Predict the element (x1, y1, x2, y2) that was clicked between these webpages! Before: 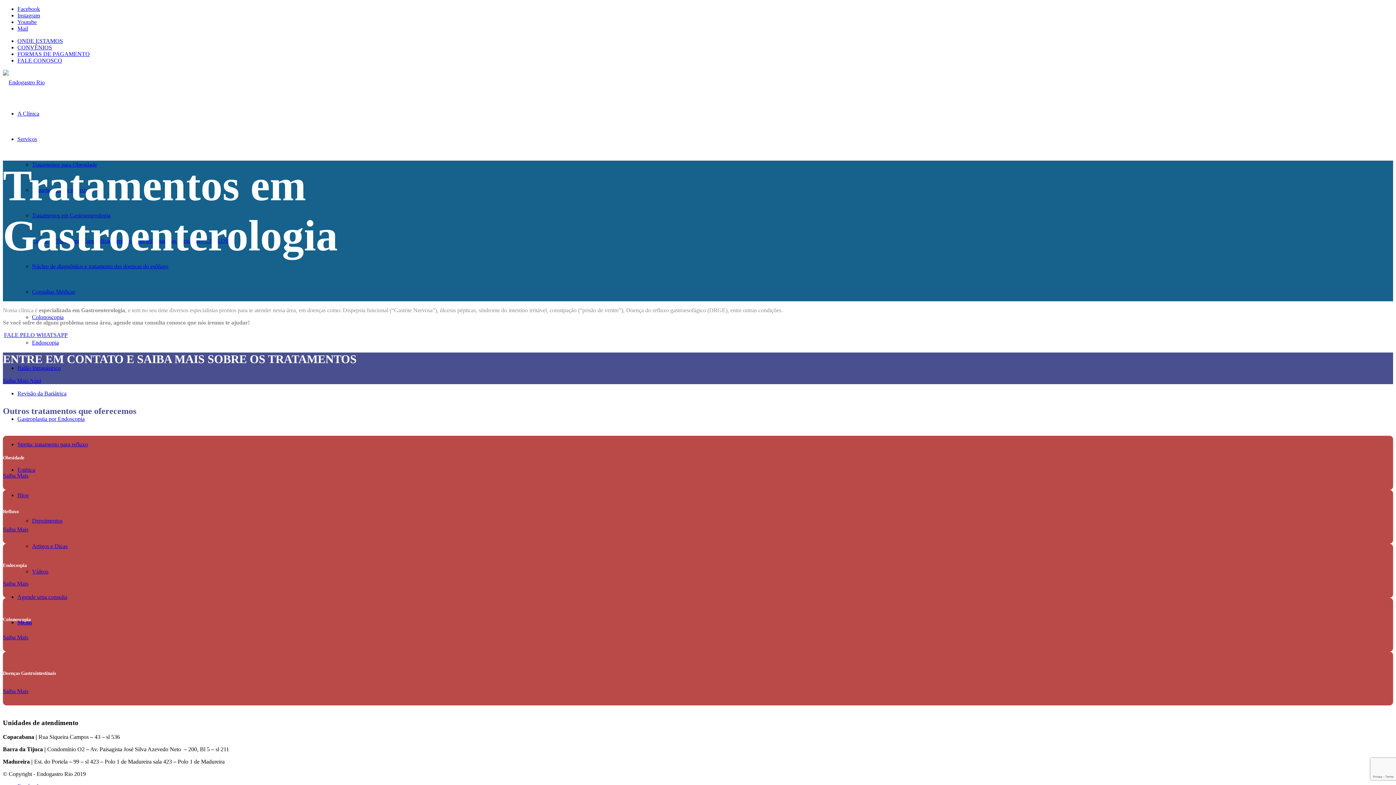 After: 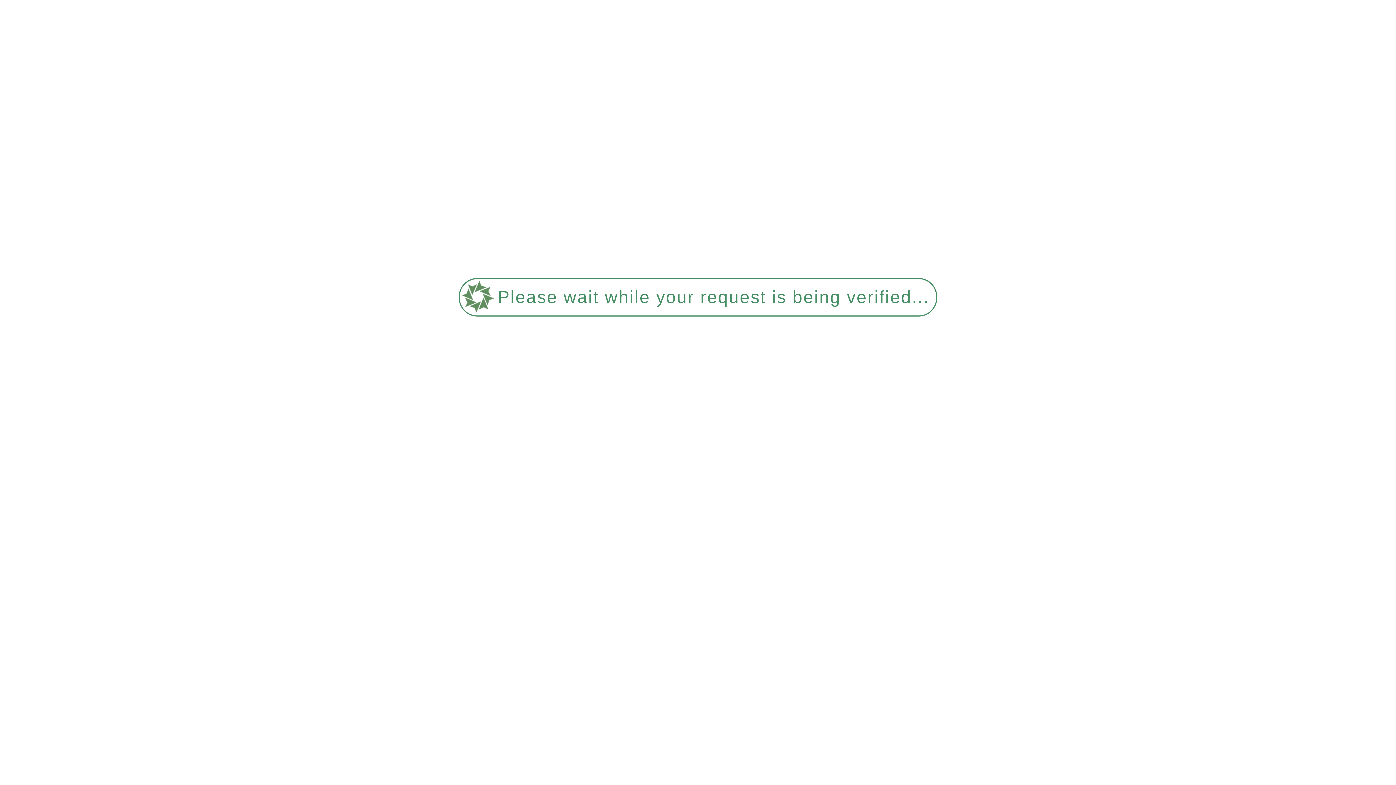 Action: label: Estética bbox: (17, 466, 35, 473)